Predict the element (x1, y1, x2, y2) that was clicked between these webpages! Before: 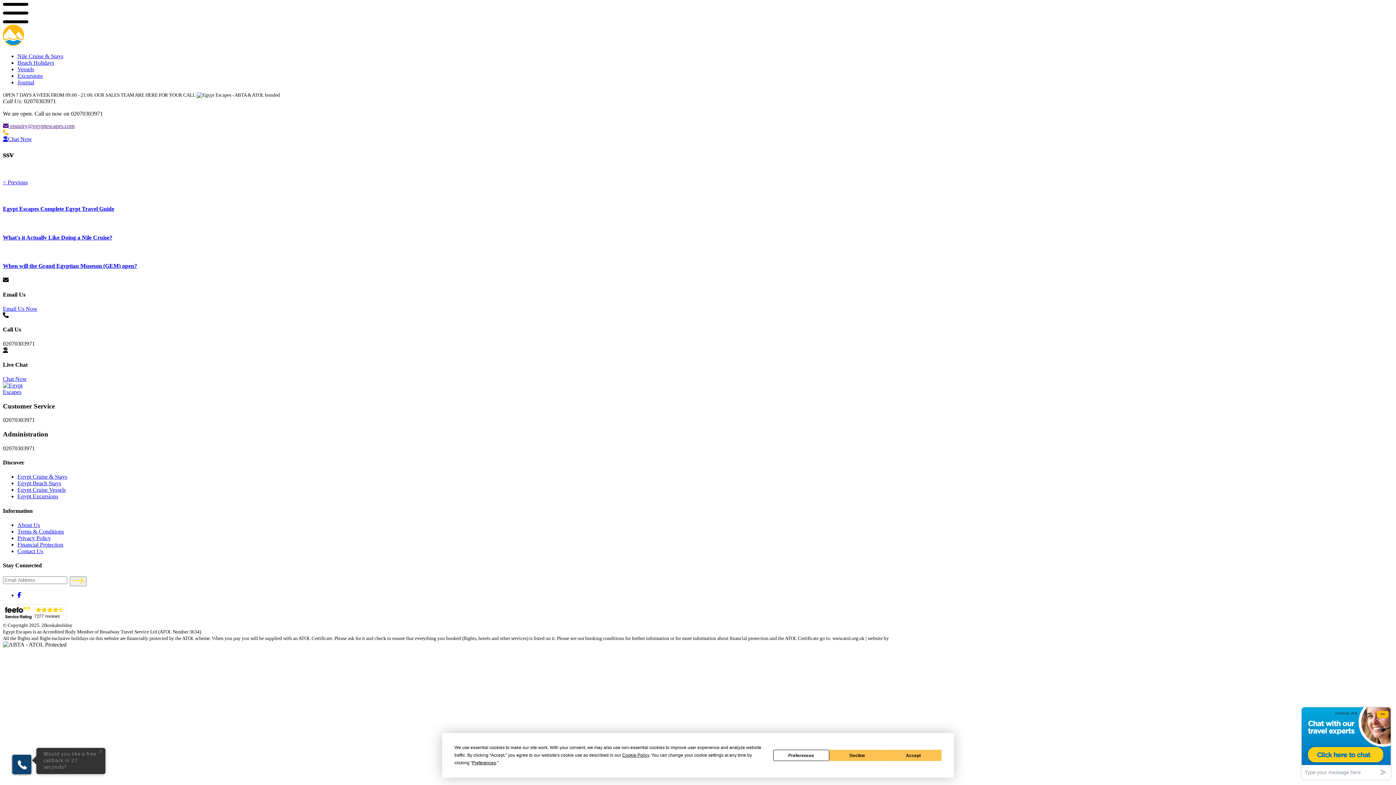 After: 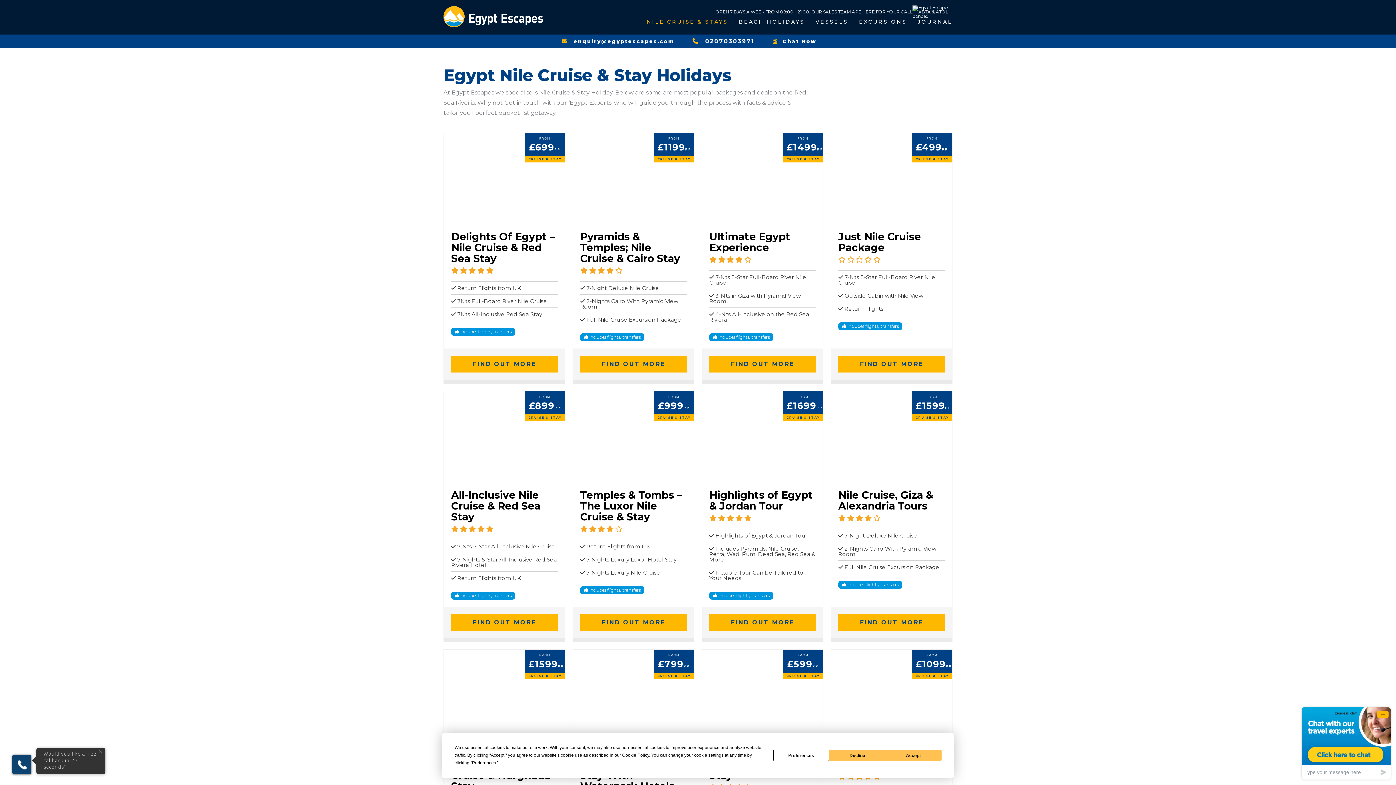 Action: bbox: (17, 473, 67, 480) label: Egypt Cruise & Stays